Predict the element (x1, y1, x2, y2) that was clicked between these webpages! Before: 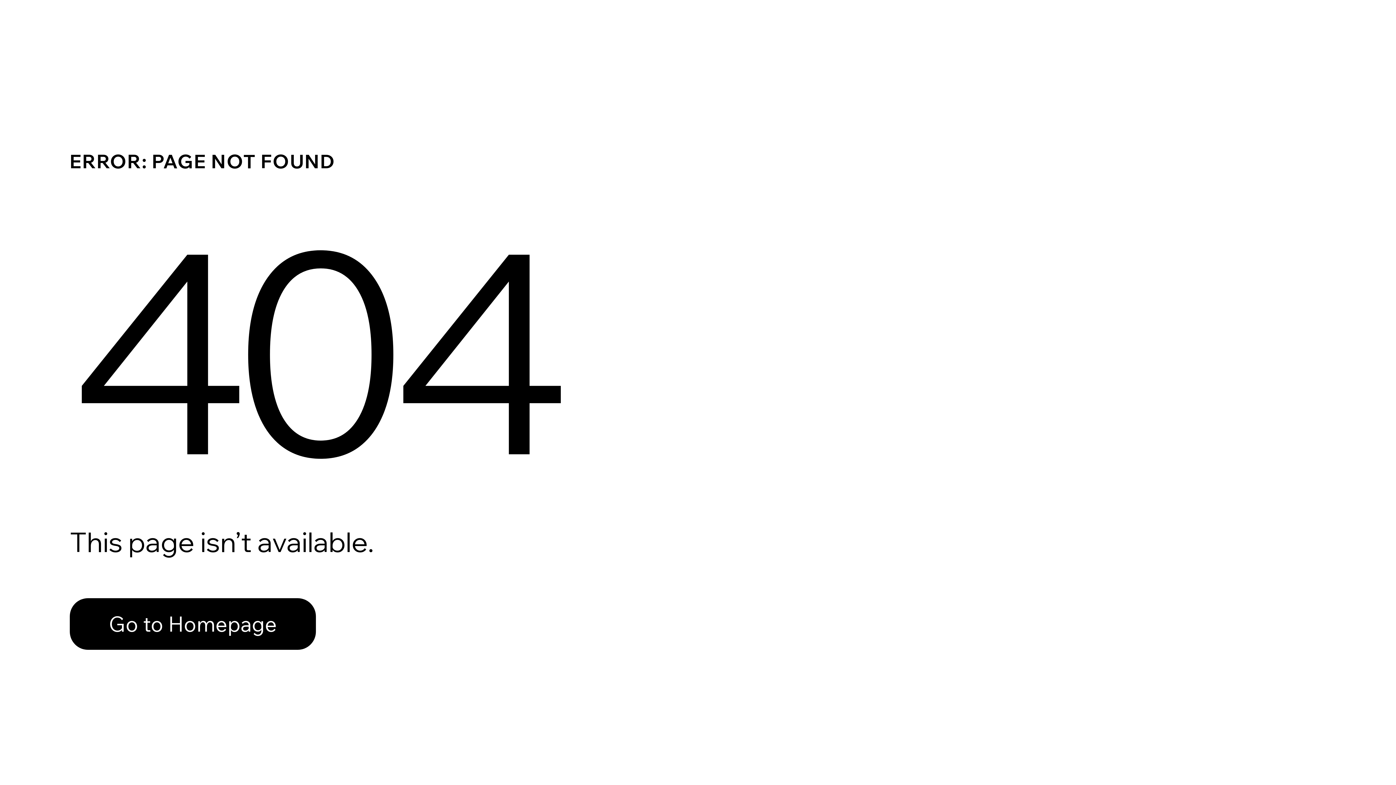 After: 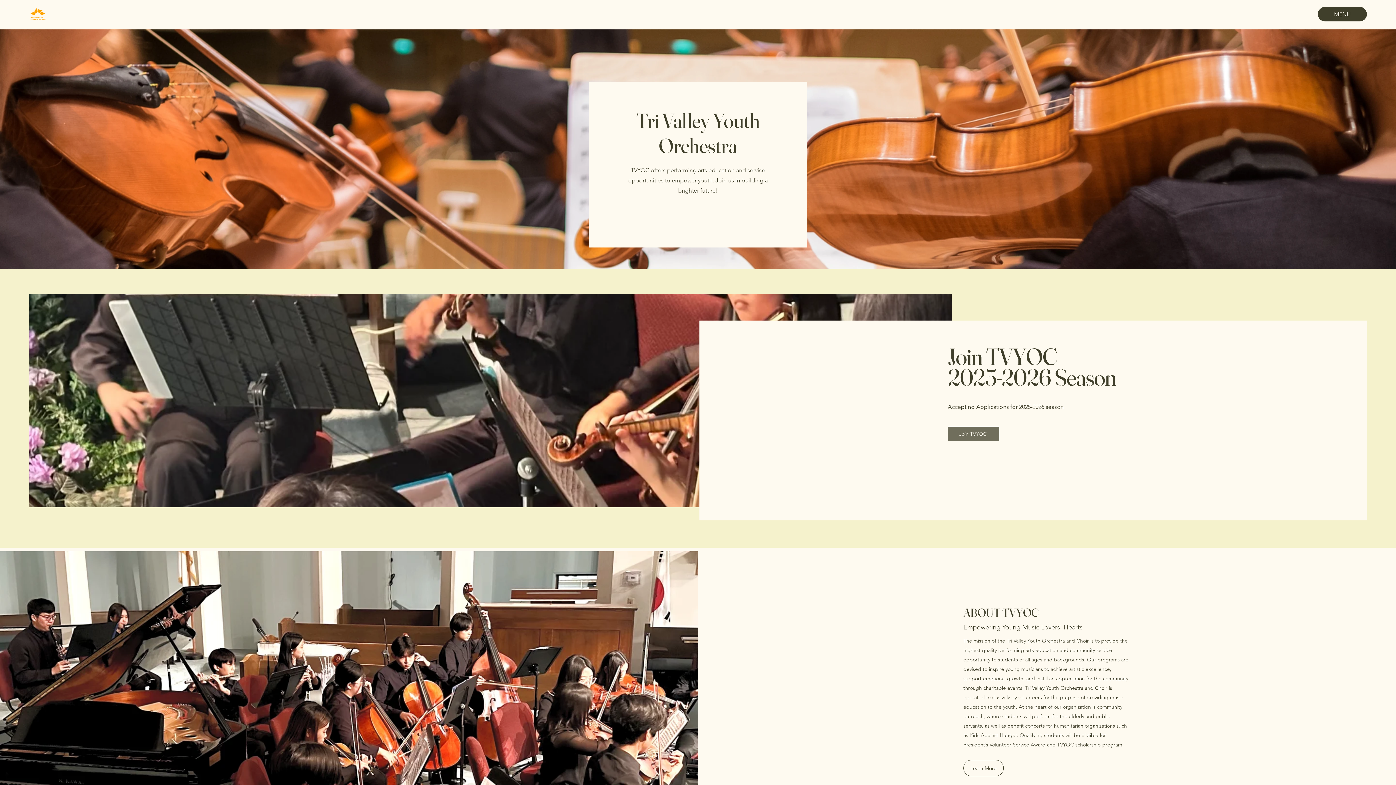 Action: label: Go to Homepage bbox: (69, 582, 768, 659)